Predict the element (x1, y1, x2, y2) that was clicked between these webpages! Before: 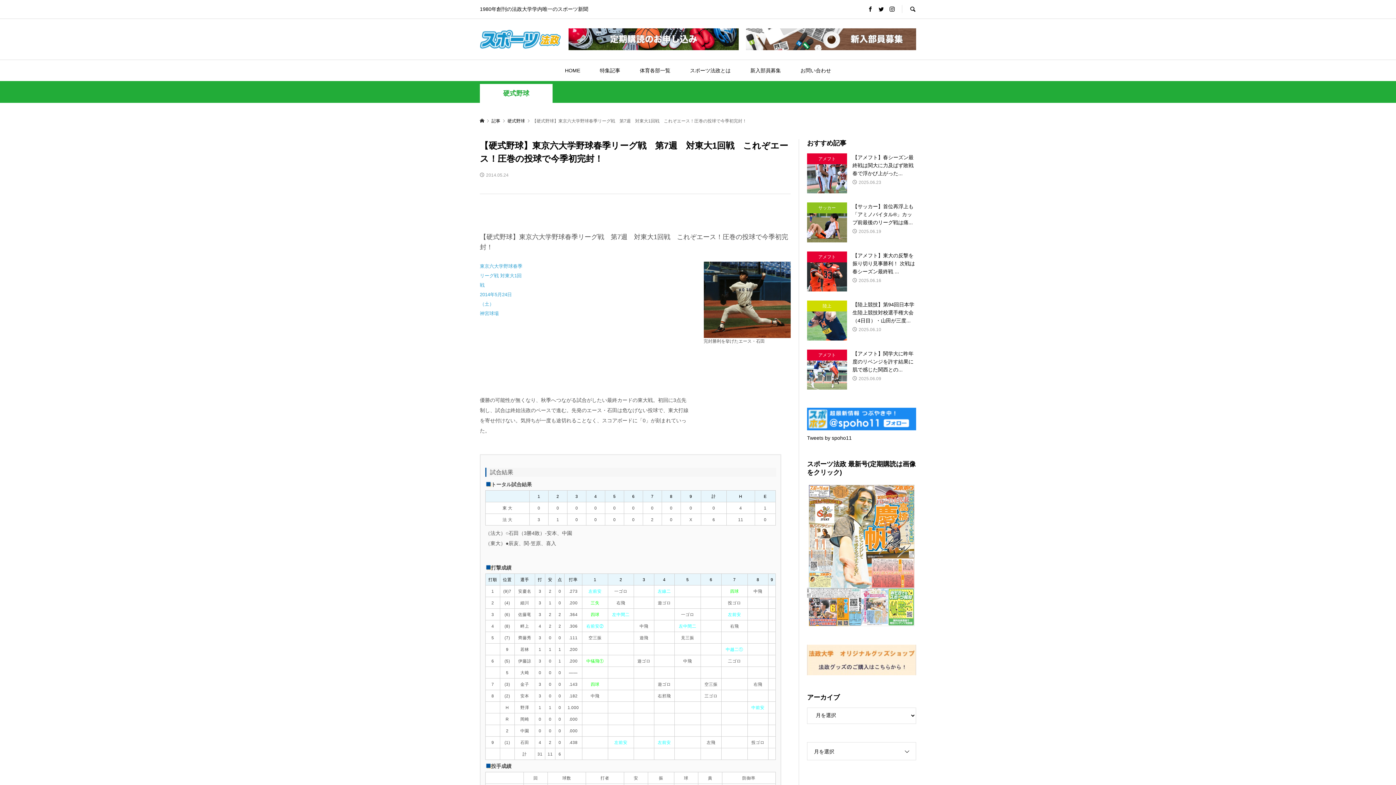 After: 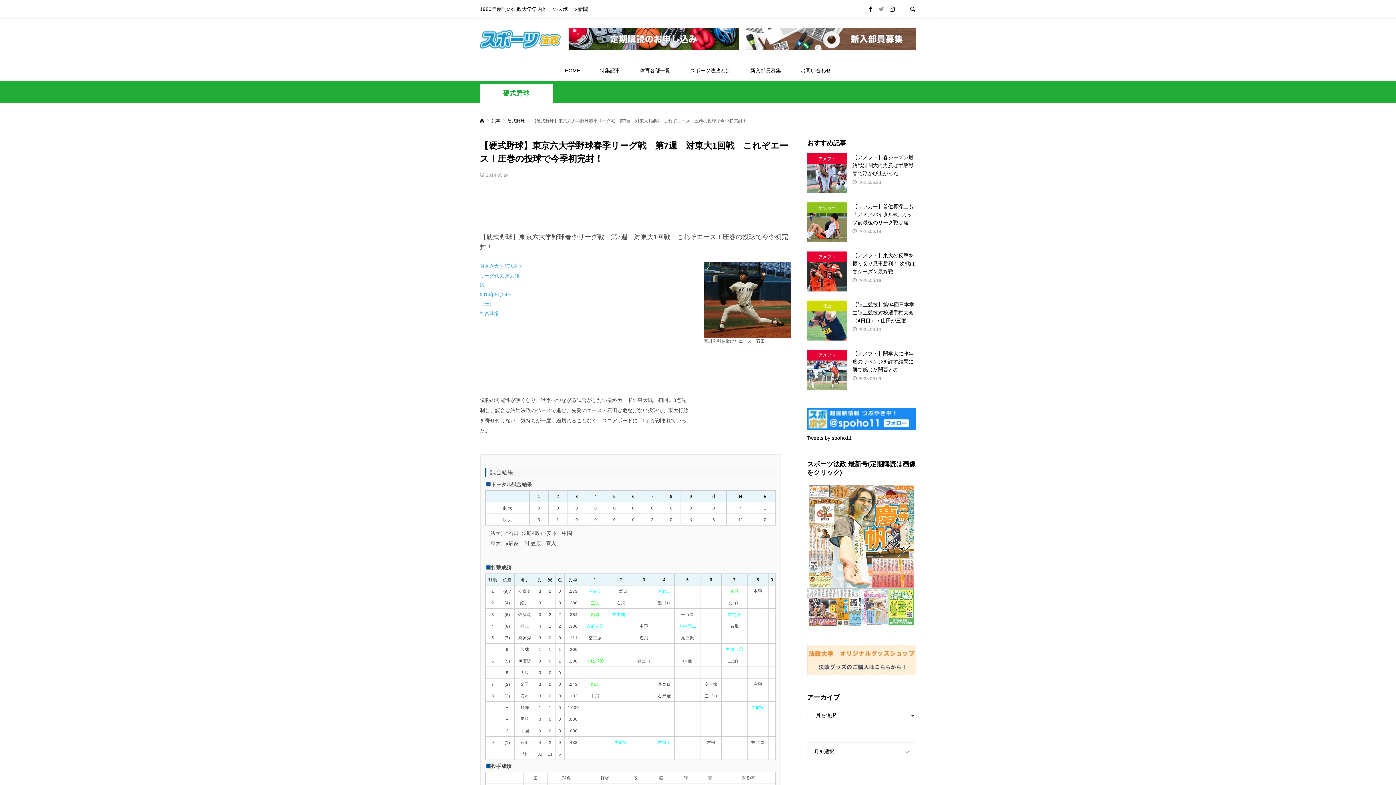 Action: bbox: (878, 6, 884, 12)